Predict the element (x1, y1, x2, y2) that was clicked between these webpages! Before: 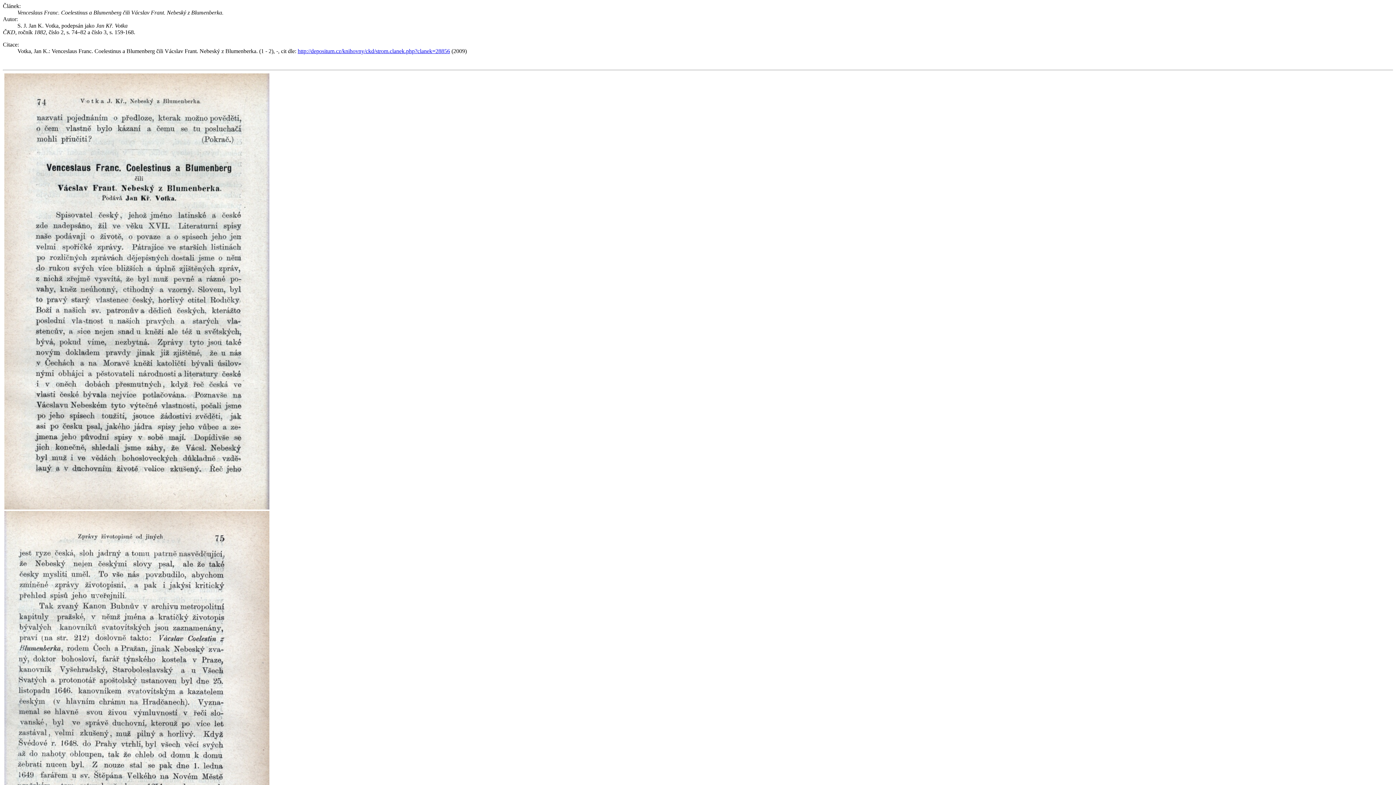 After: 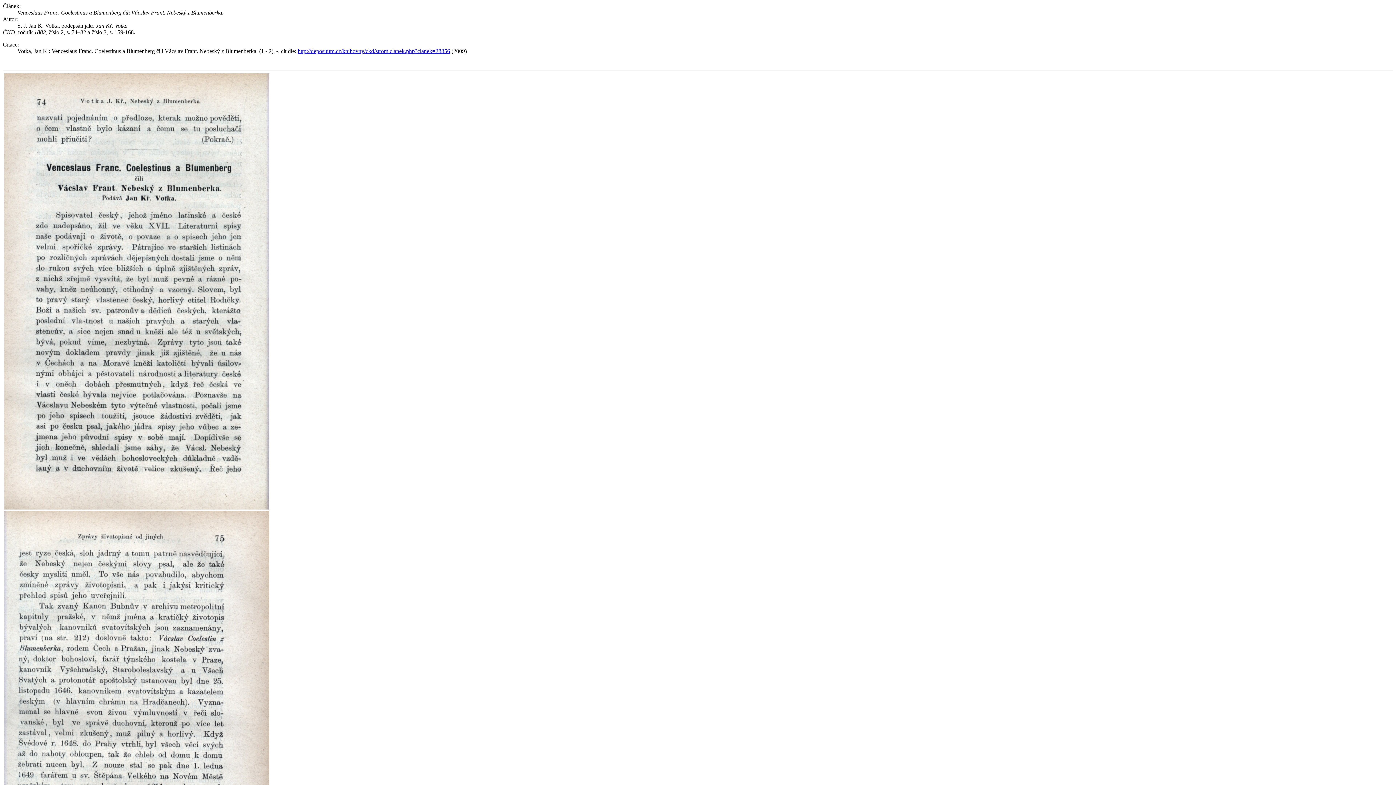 Action: bbox: (297, 48, 450, 54) label: http://depositum.cz/knihovny/ckd/strom.clanek.php?clanek=28856